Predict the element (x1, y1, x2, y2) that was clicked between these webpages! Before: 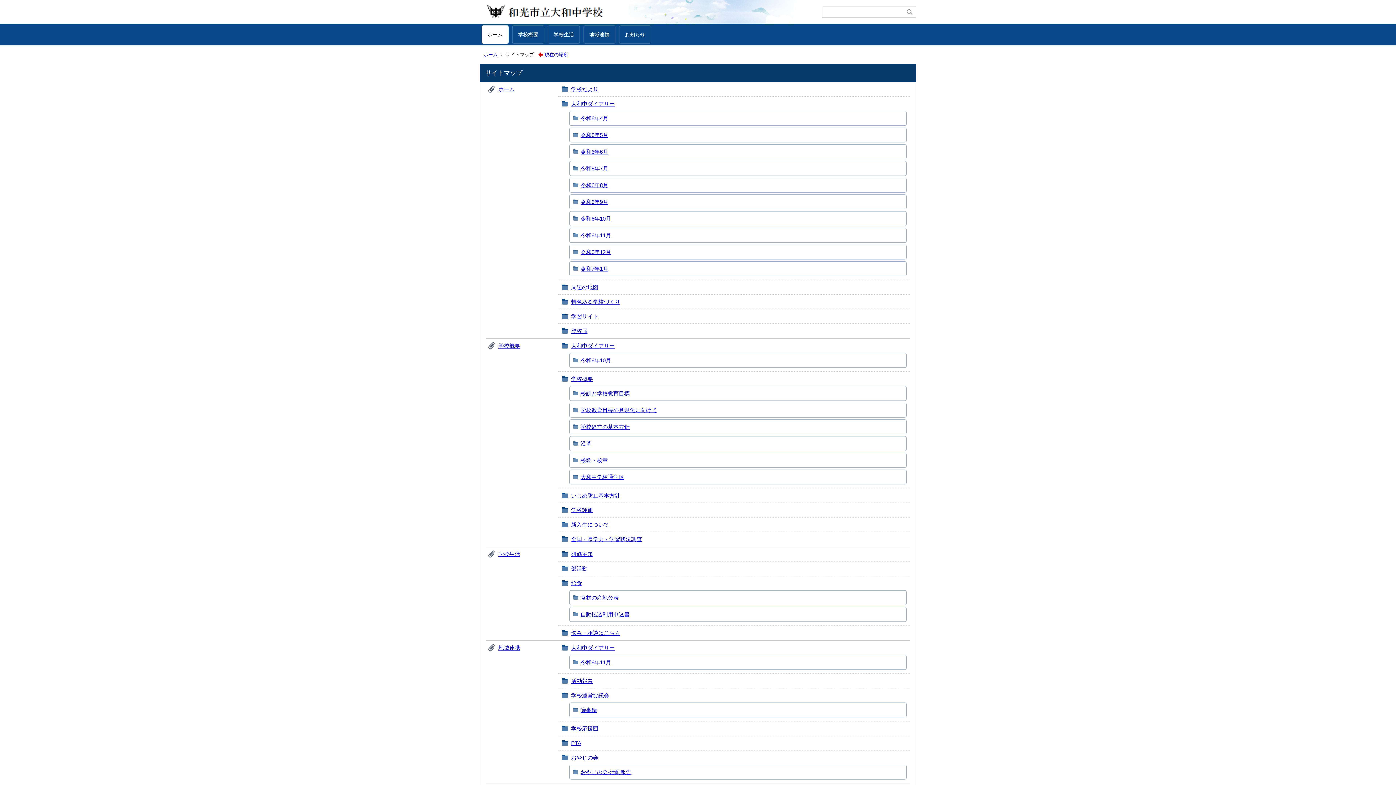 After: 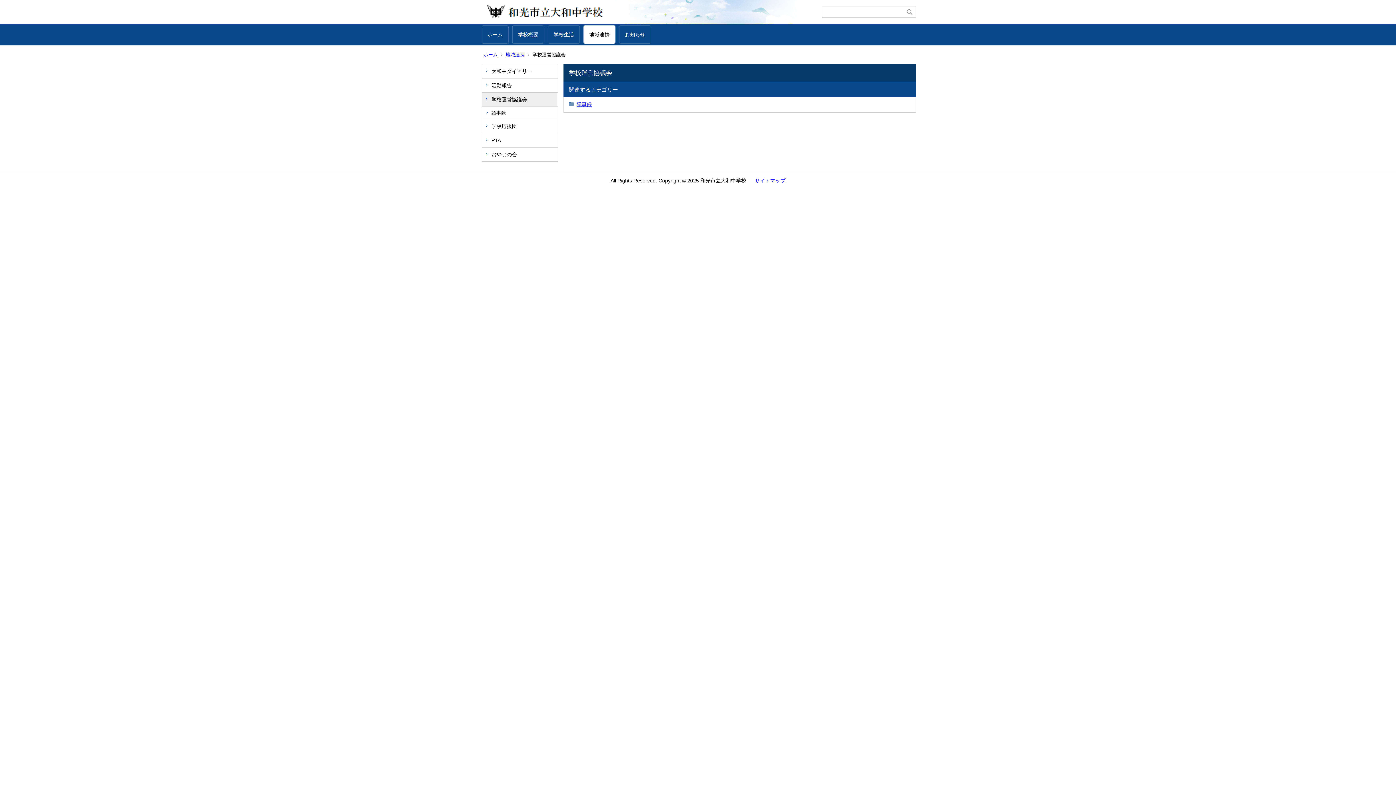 Action: label: 学校運営協議会 bbox: (571, 692, 609, 698)